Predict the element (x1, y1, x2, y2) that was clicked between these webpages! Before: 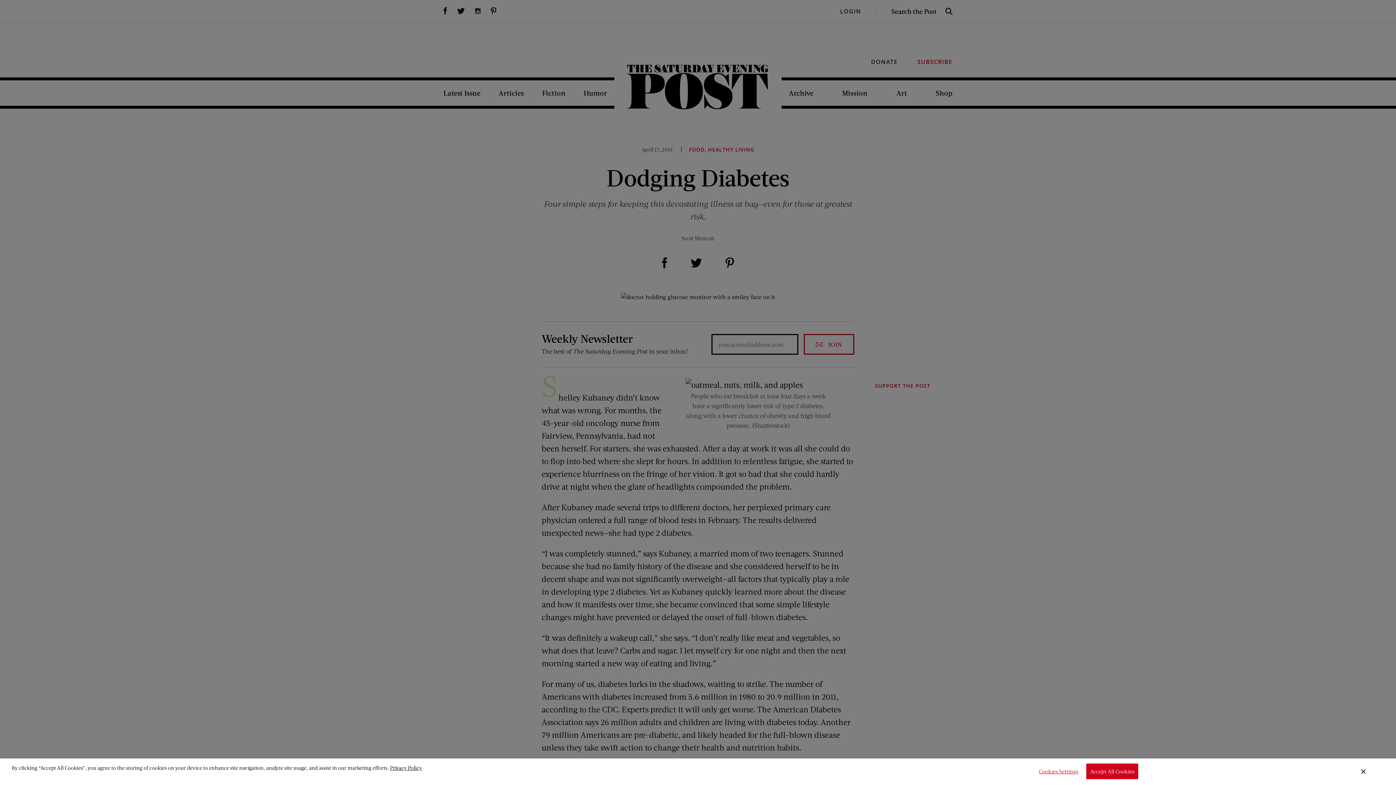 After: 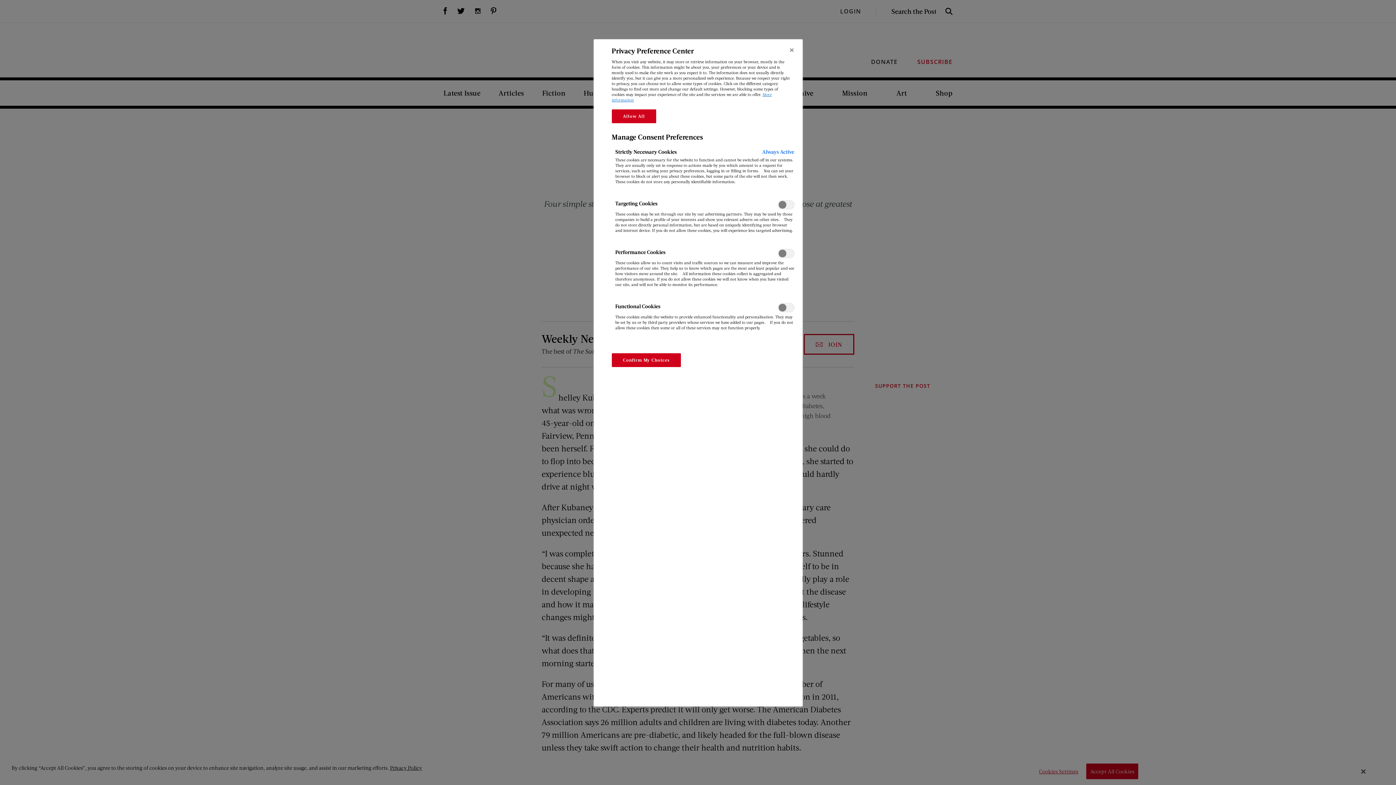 Action: label: Cookies Settings bbox: (1034, 764, 1079, 779)